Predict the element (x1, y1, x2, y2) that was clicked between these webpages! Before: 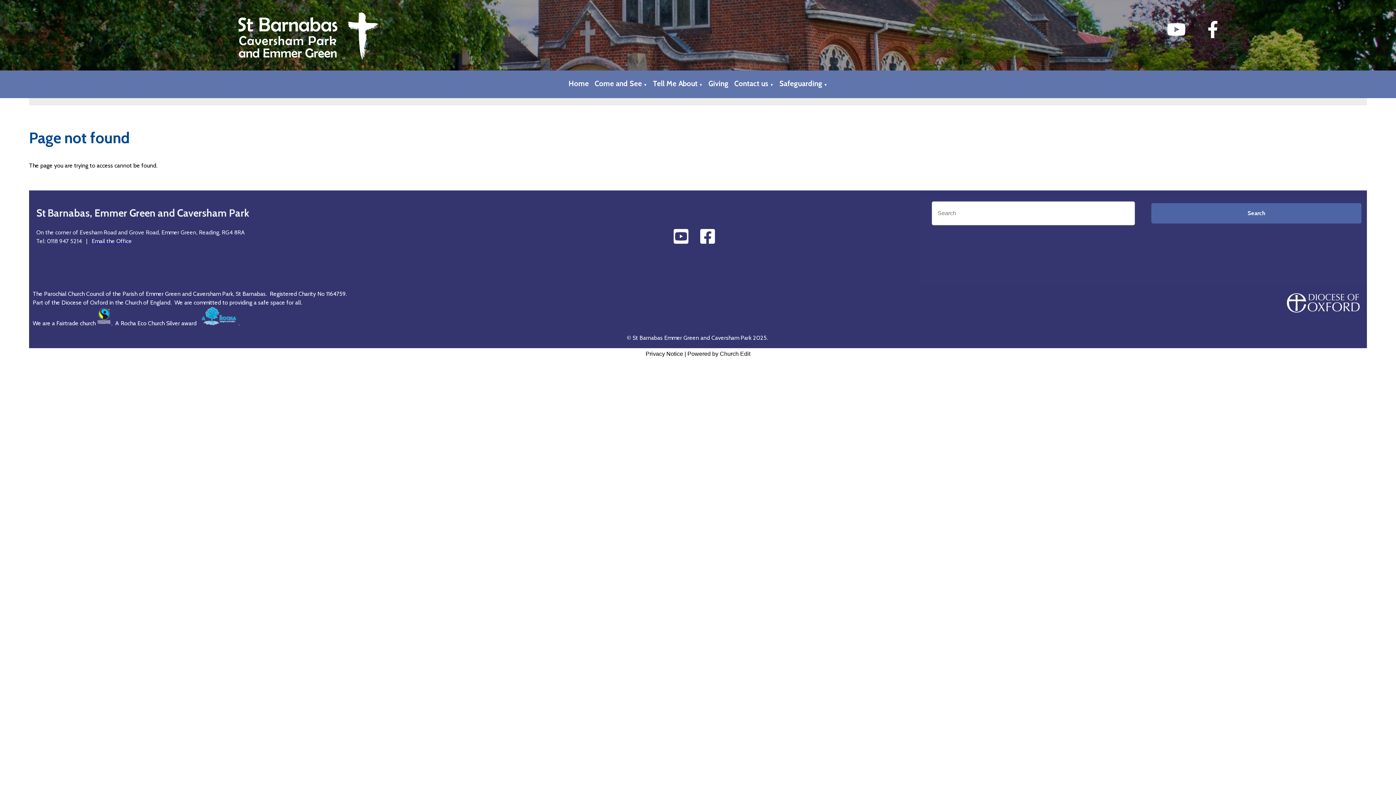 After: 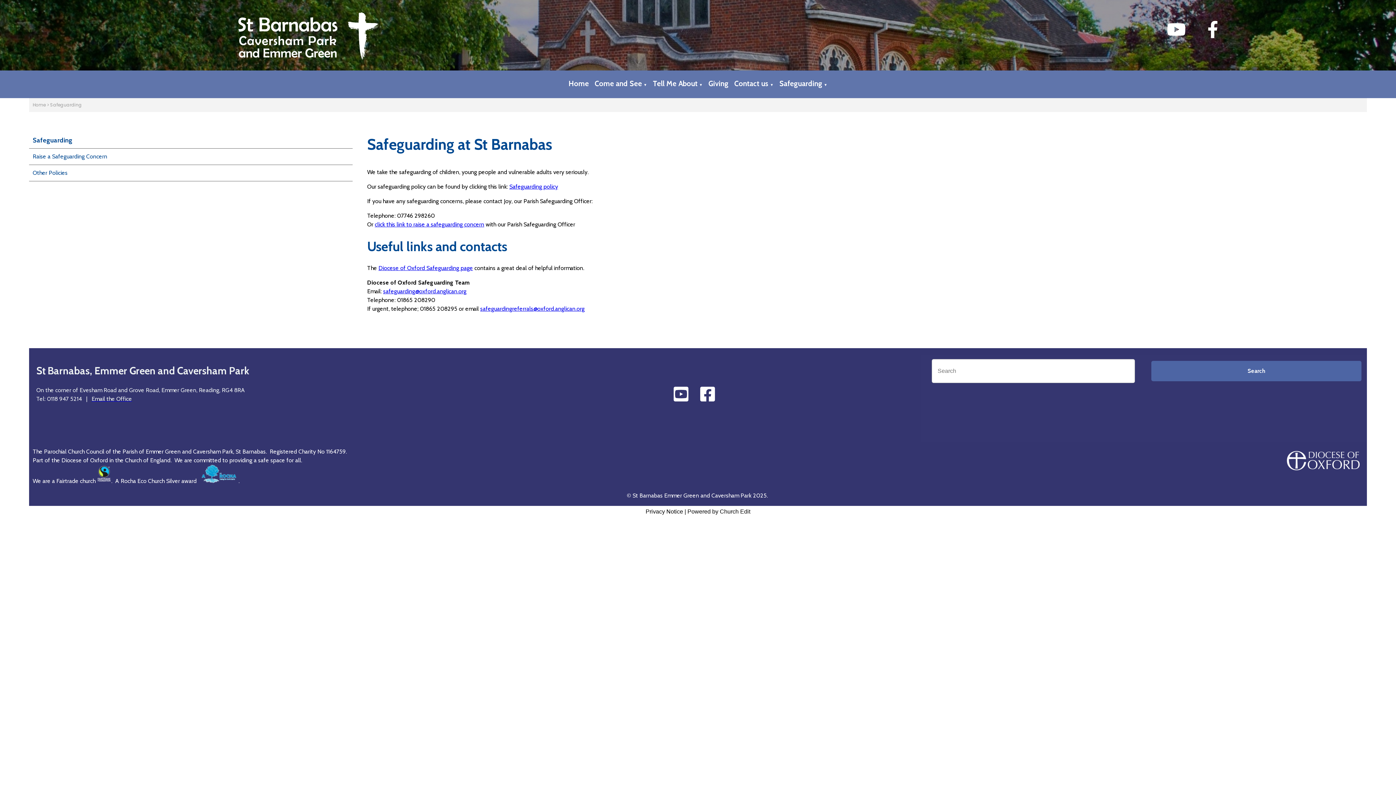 Action: label: Safeguarding bbox: (779, 79, 822, 88)